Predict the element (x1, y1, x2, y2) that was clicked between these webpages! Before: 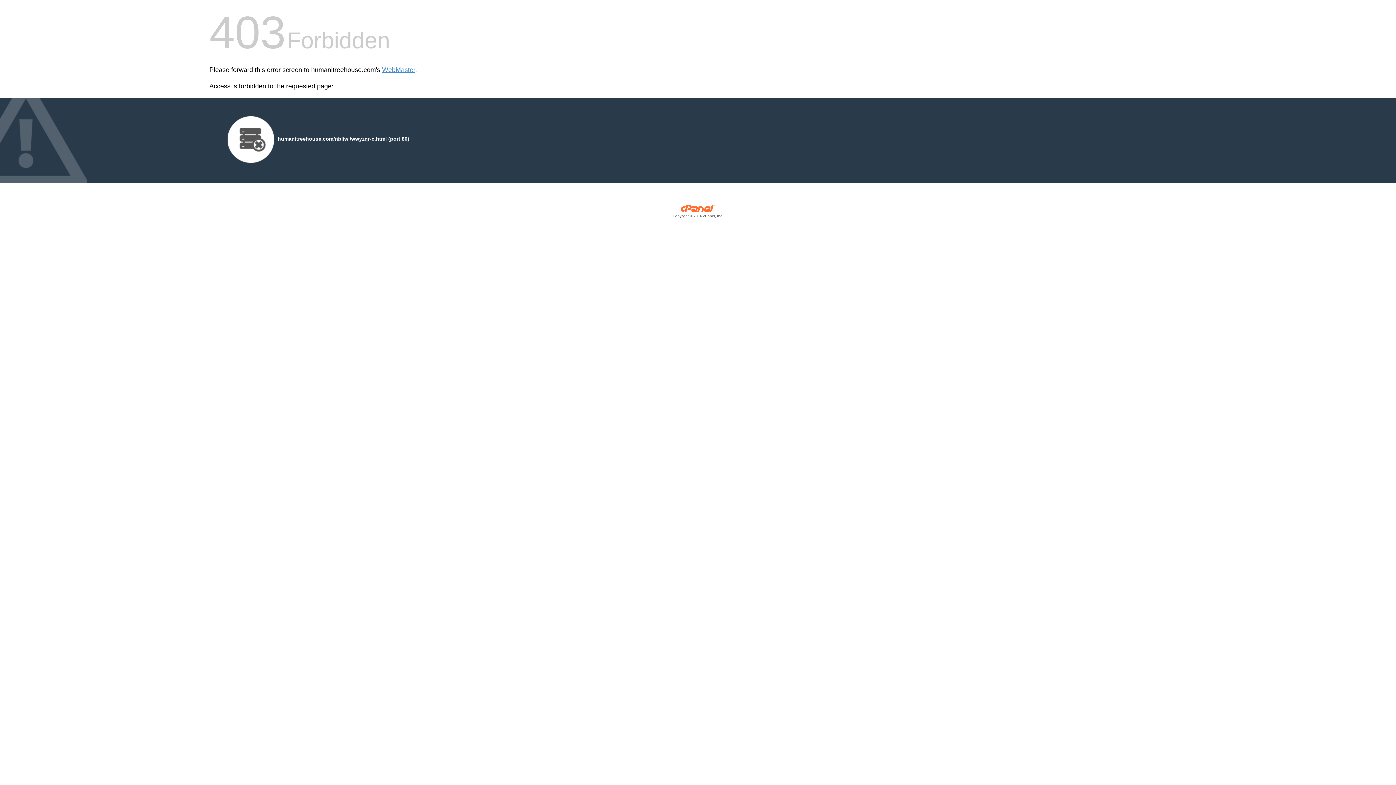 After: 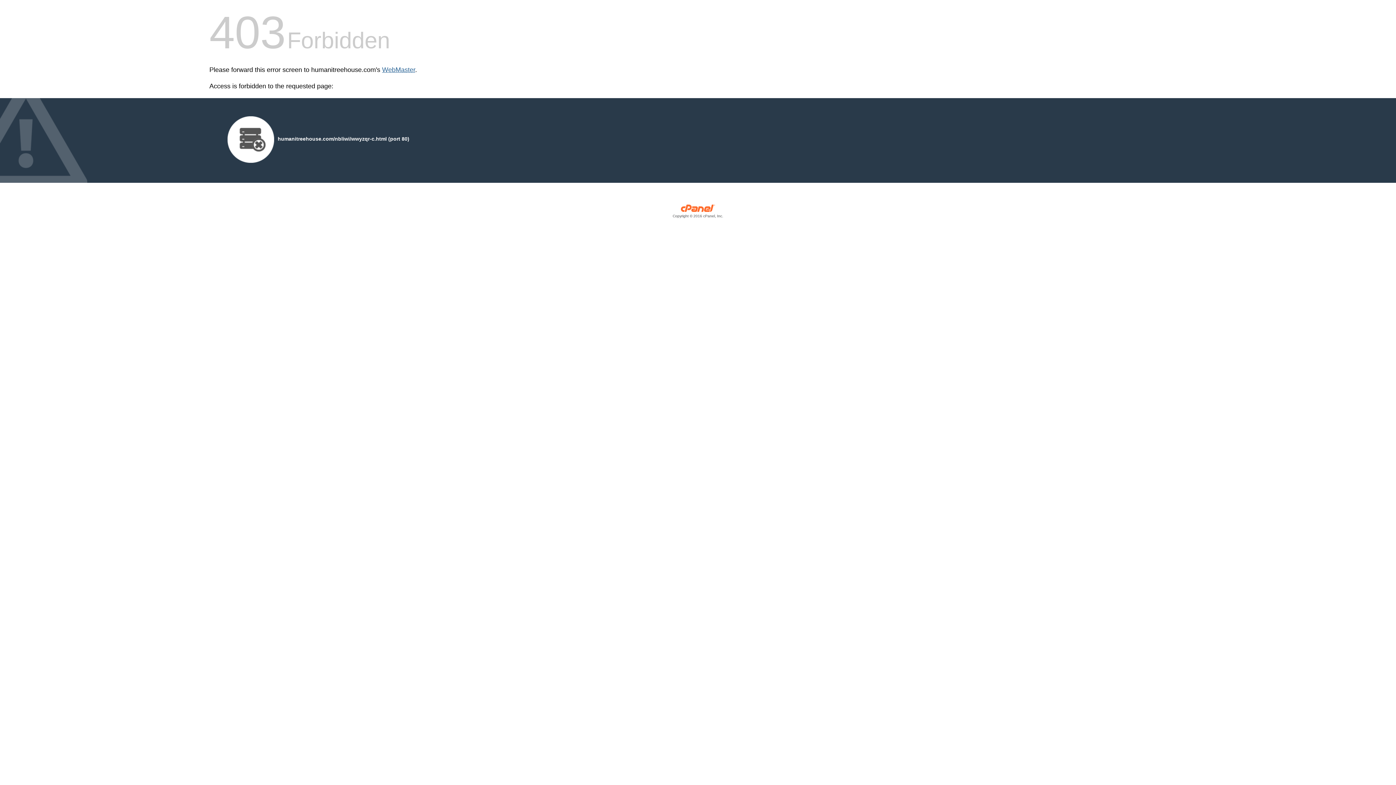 Action: label: WebMaster bbox: (382, 66, 415, 73)